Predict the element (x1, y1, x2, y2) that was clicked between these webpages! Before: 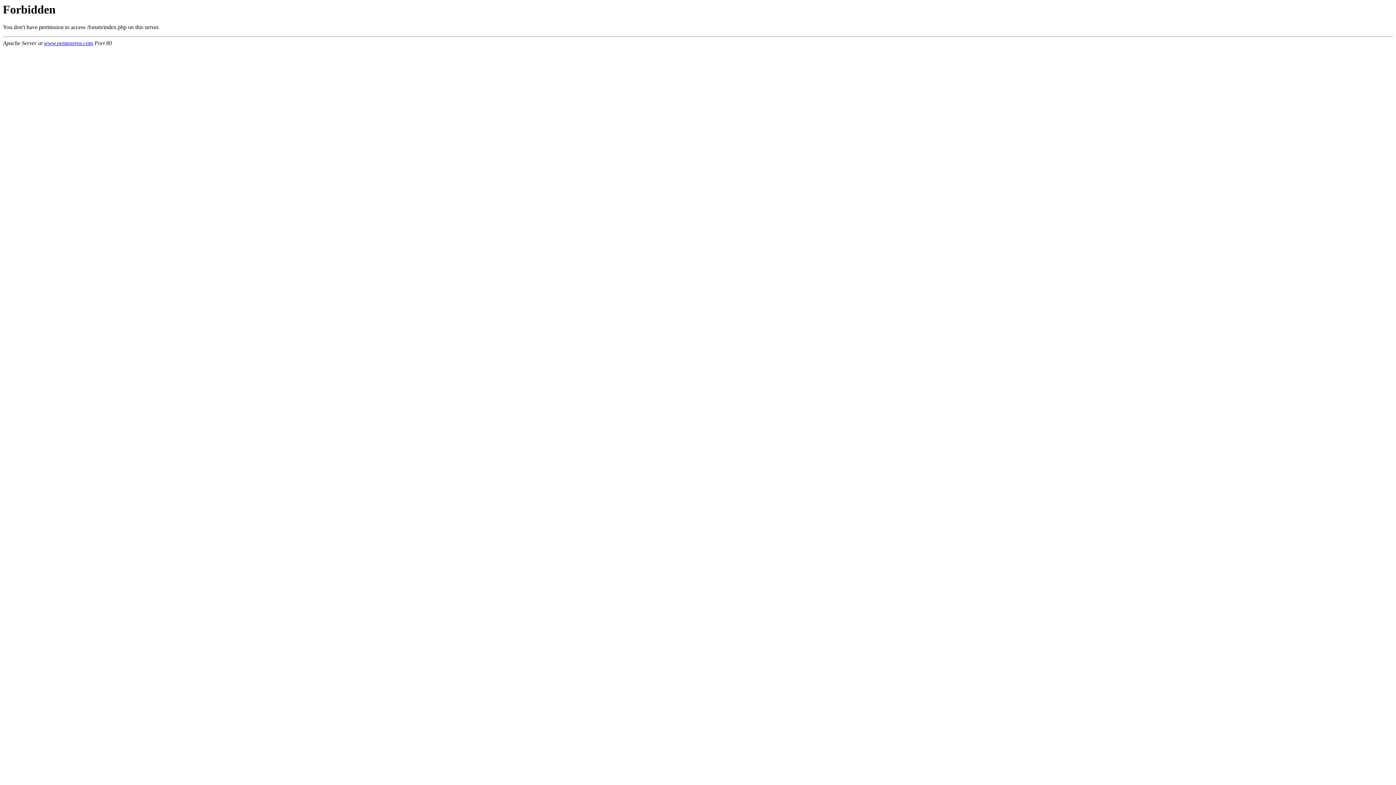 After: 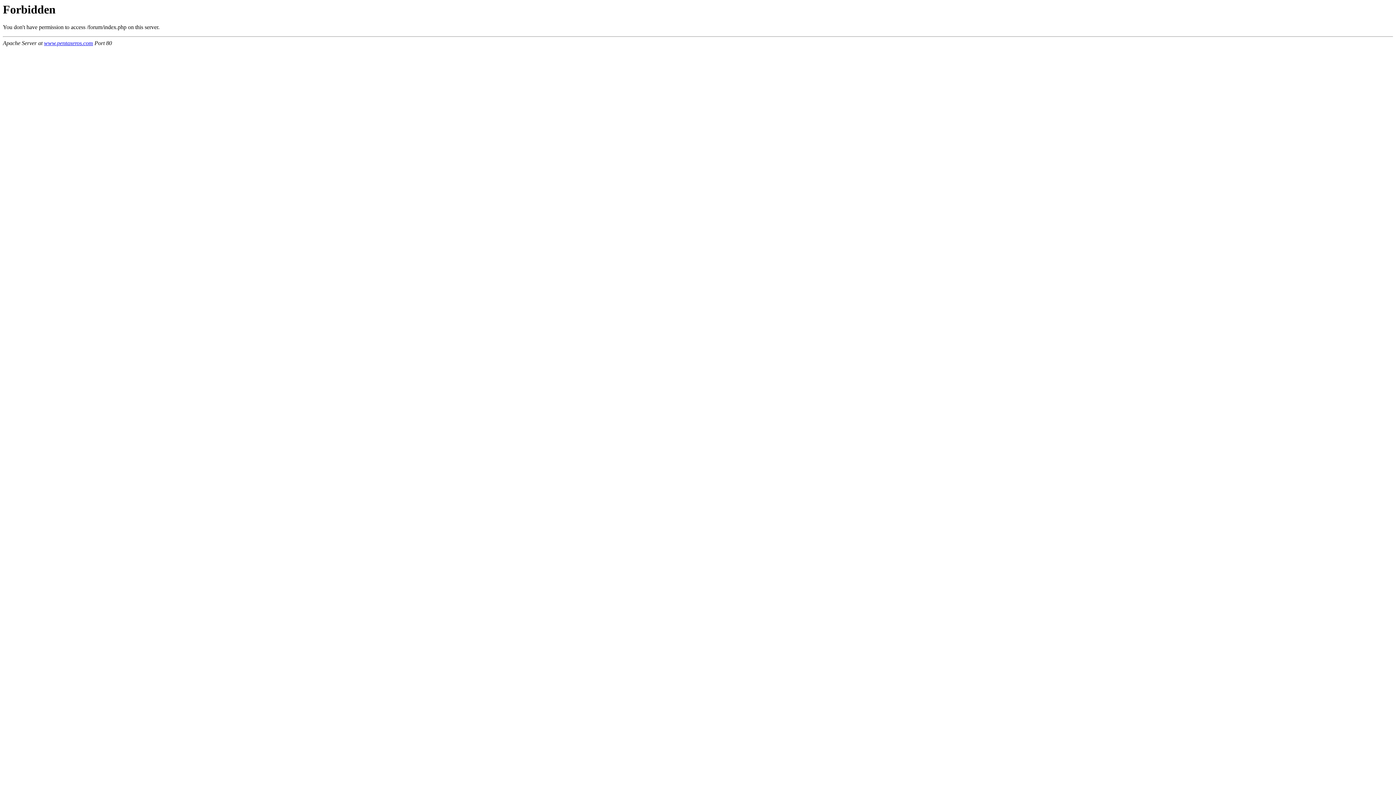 Action: label: www.pentaxeros.com bbox: (44, 40, 93, 46)